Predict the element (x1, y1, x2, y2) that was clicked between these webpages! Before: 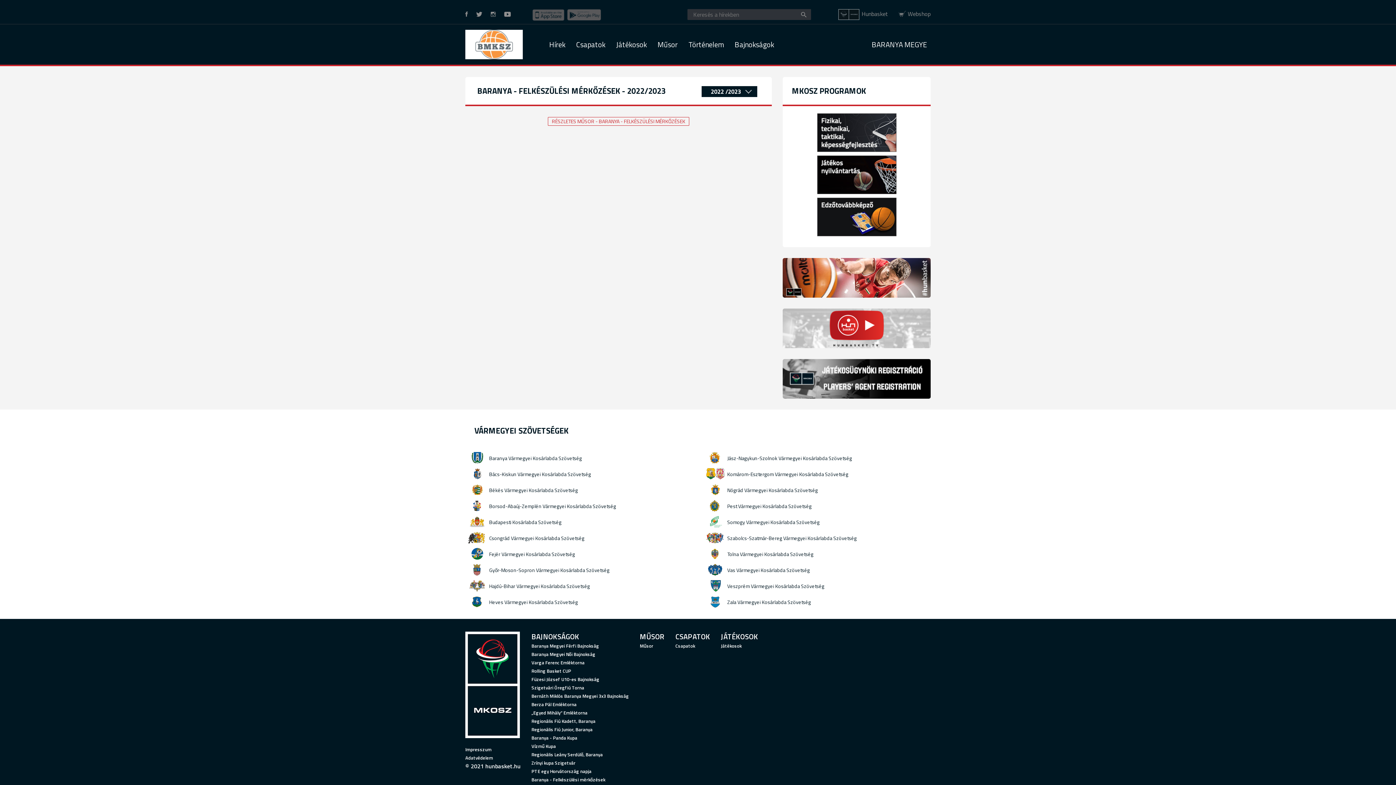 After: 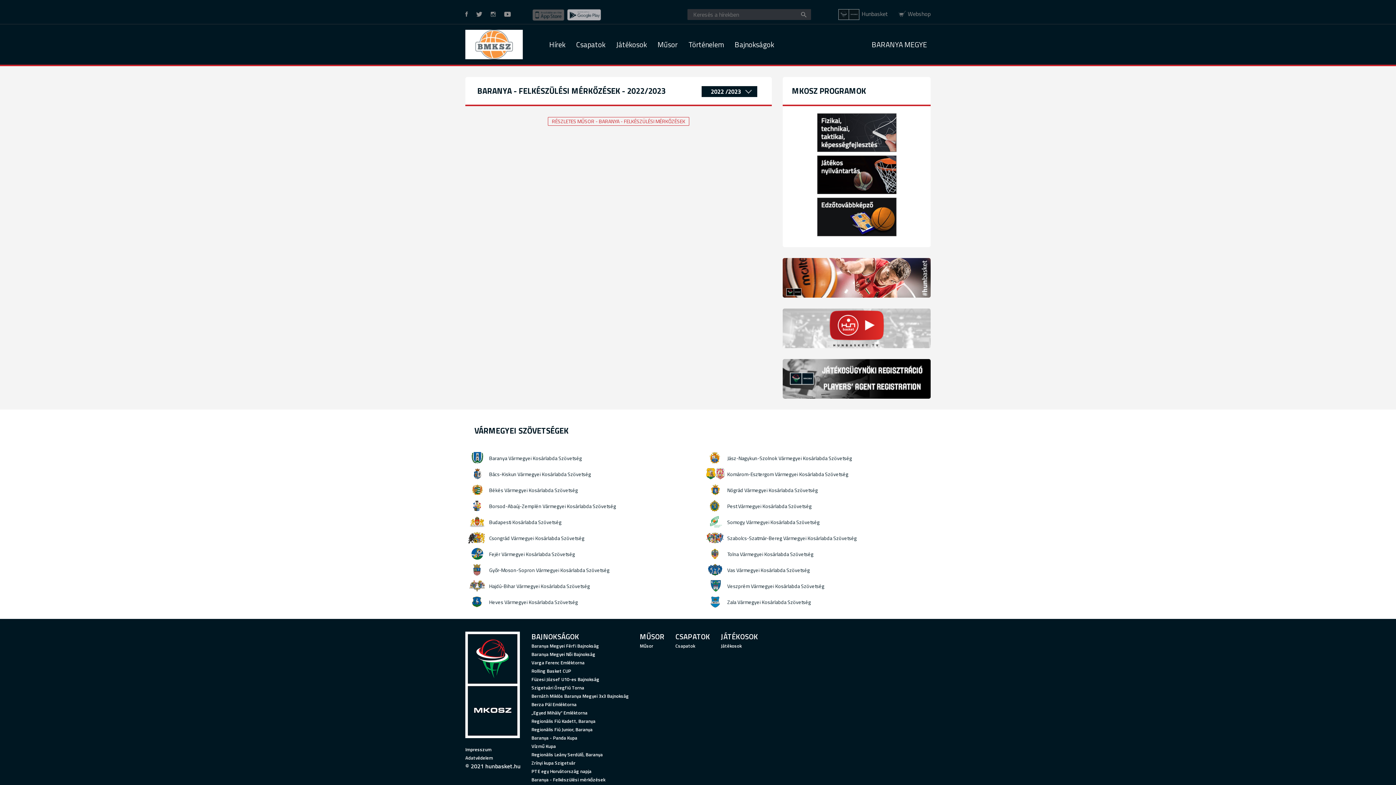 Action: bbox: (567, 9, 601, 20)